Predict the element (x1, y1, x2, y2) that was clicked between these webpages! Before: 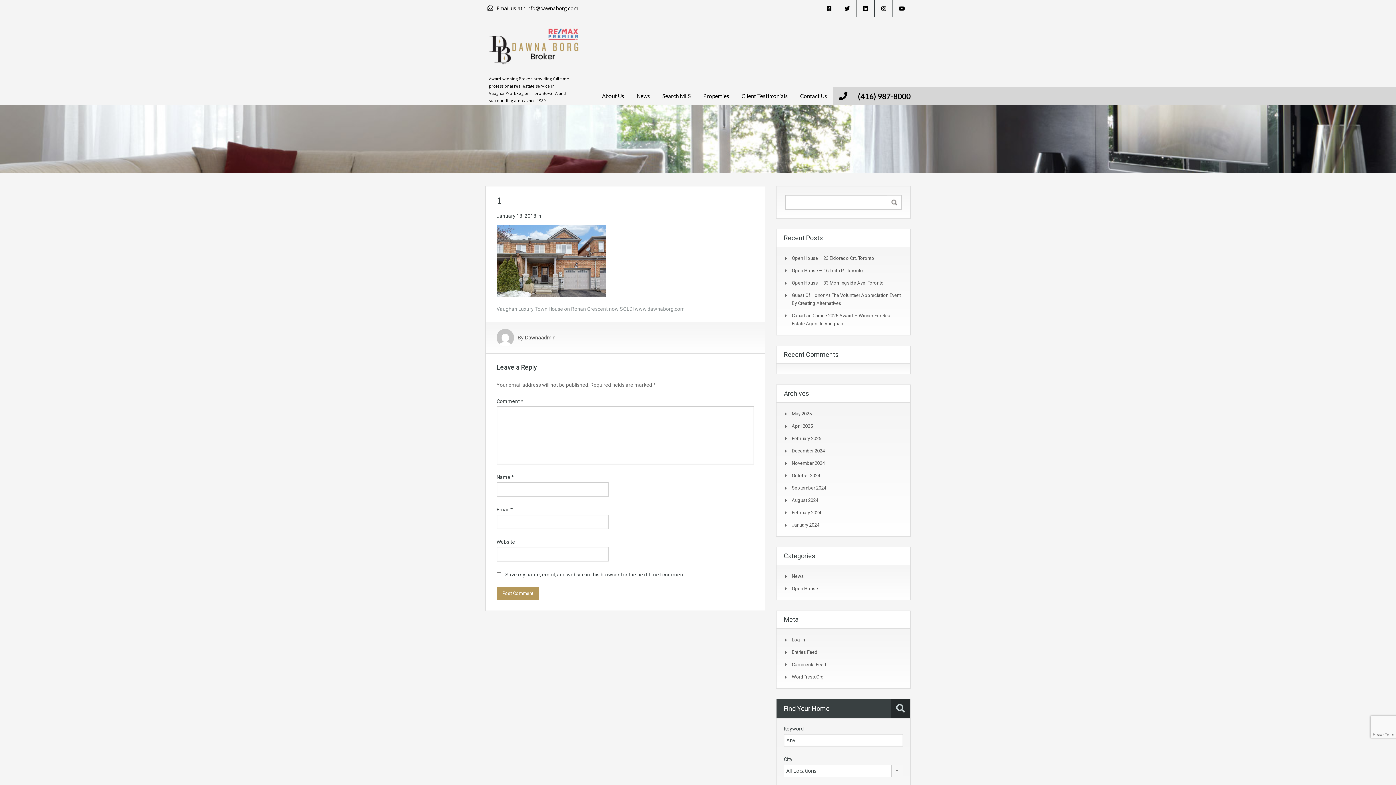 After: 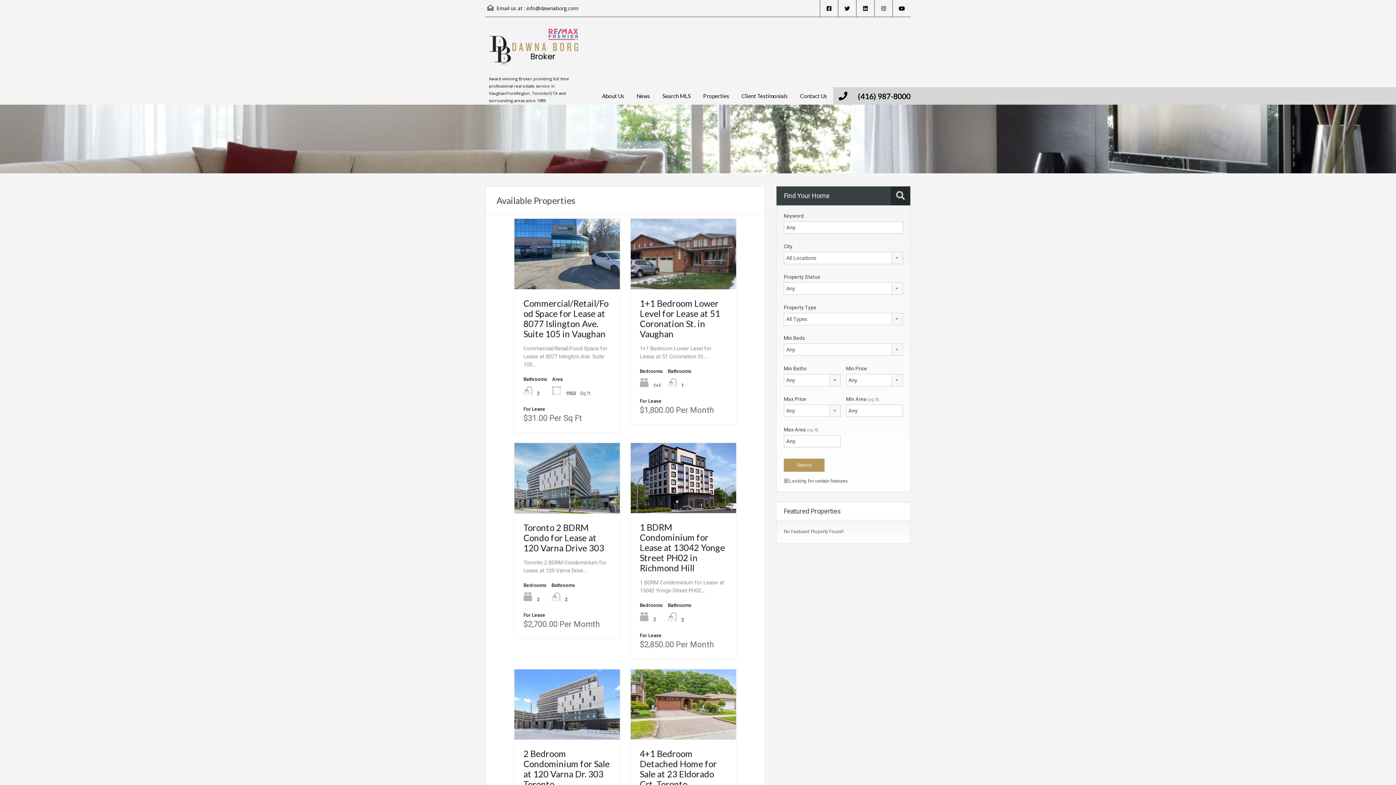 Action: bbox: (525, 334, 555, 341) label: Dawnaadmin